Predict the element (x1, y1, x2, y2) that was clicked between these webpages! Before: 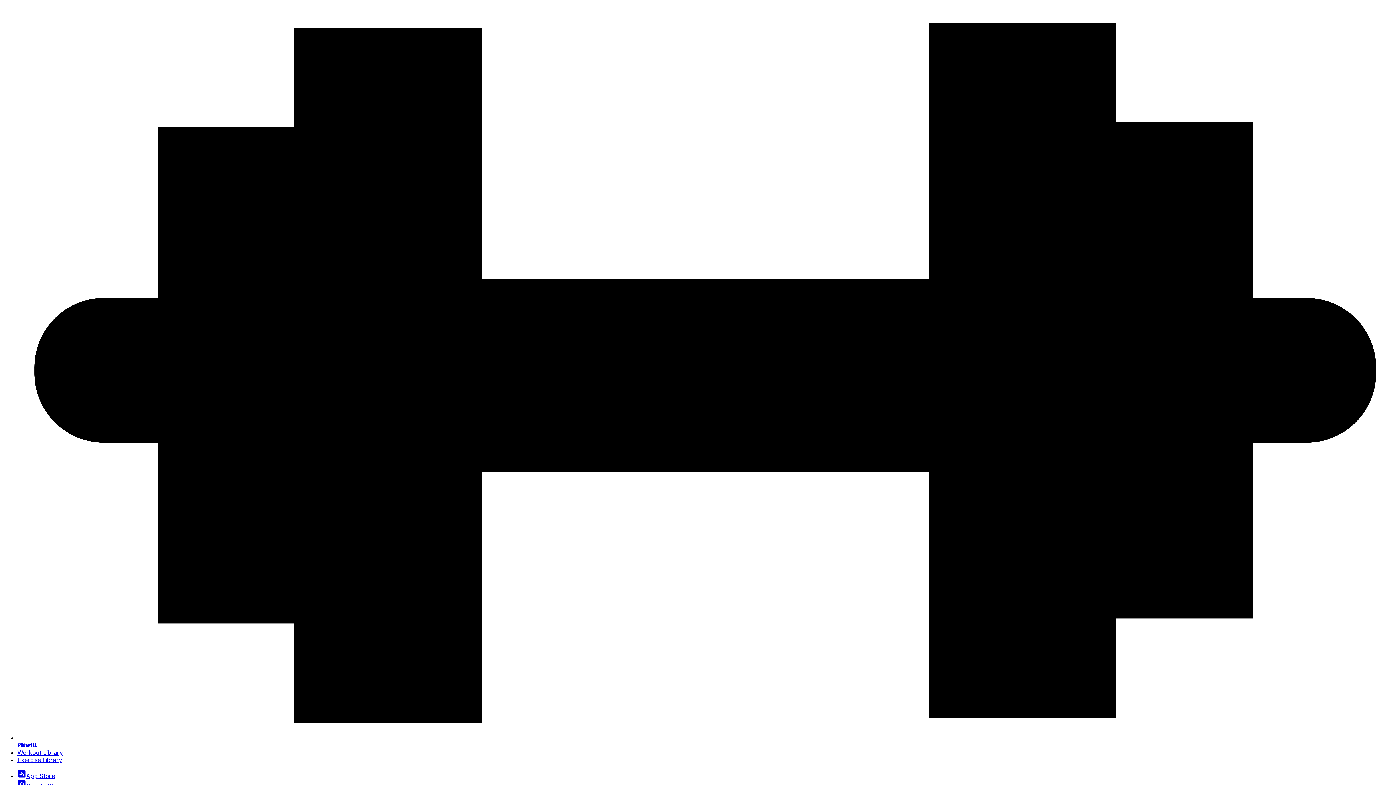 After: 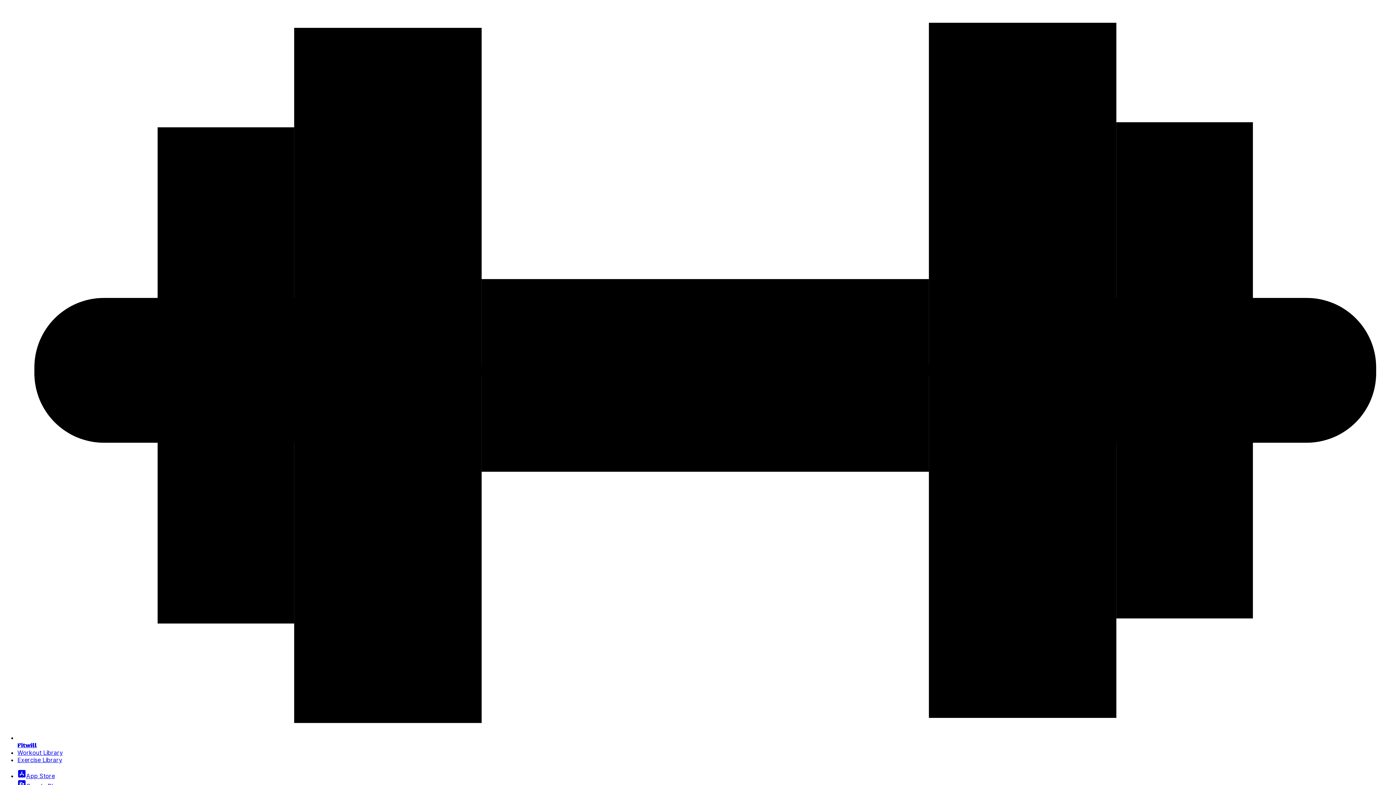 Action: bbox: (17, 772, 54, 779) label: App Store